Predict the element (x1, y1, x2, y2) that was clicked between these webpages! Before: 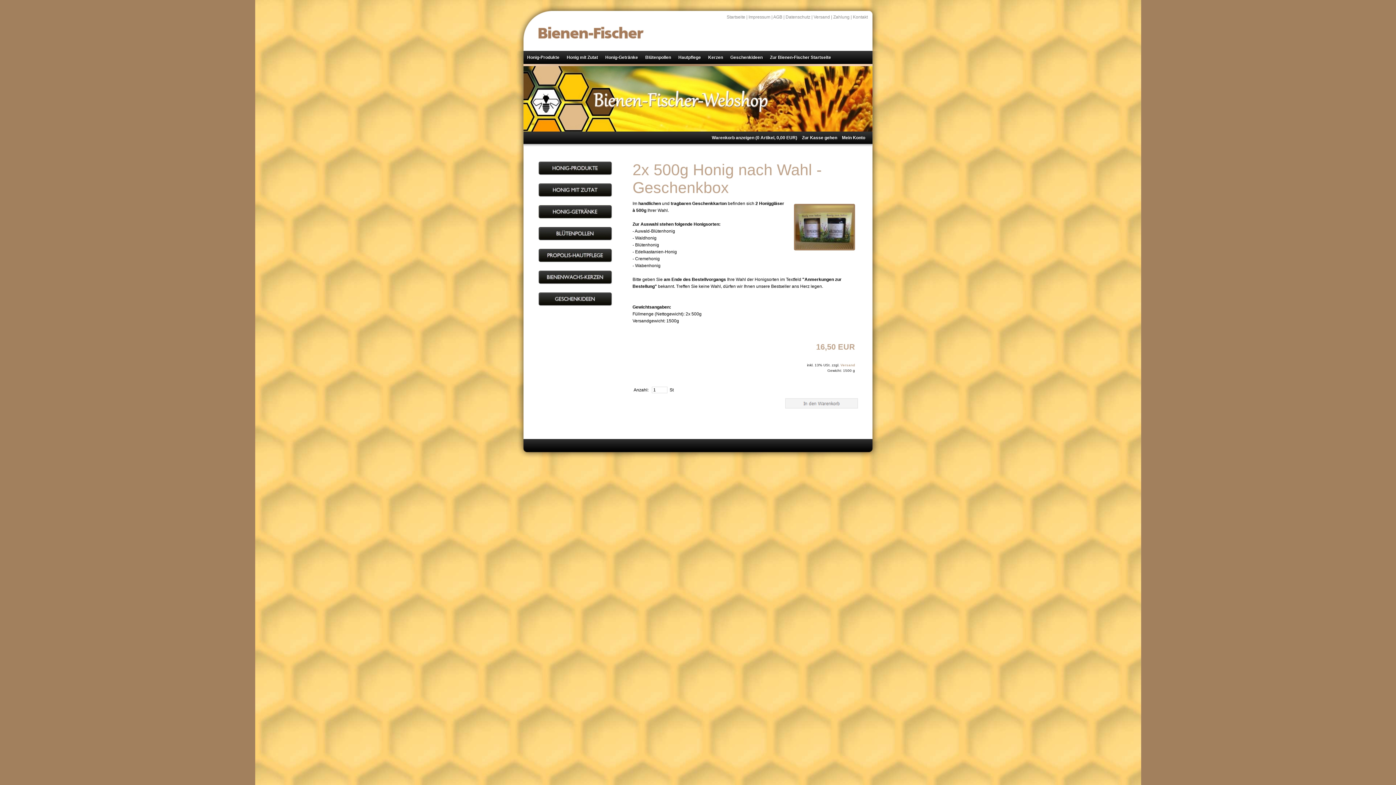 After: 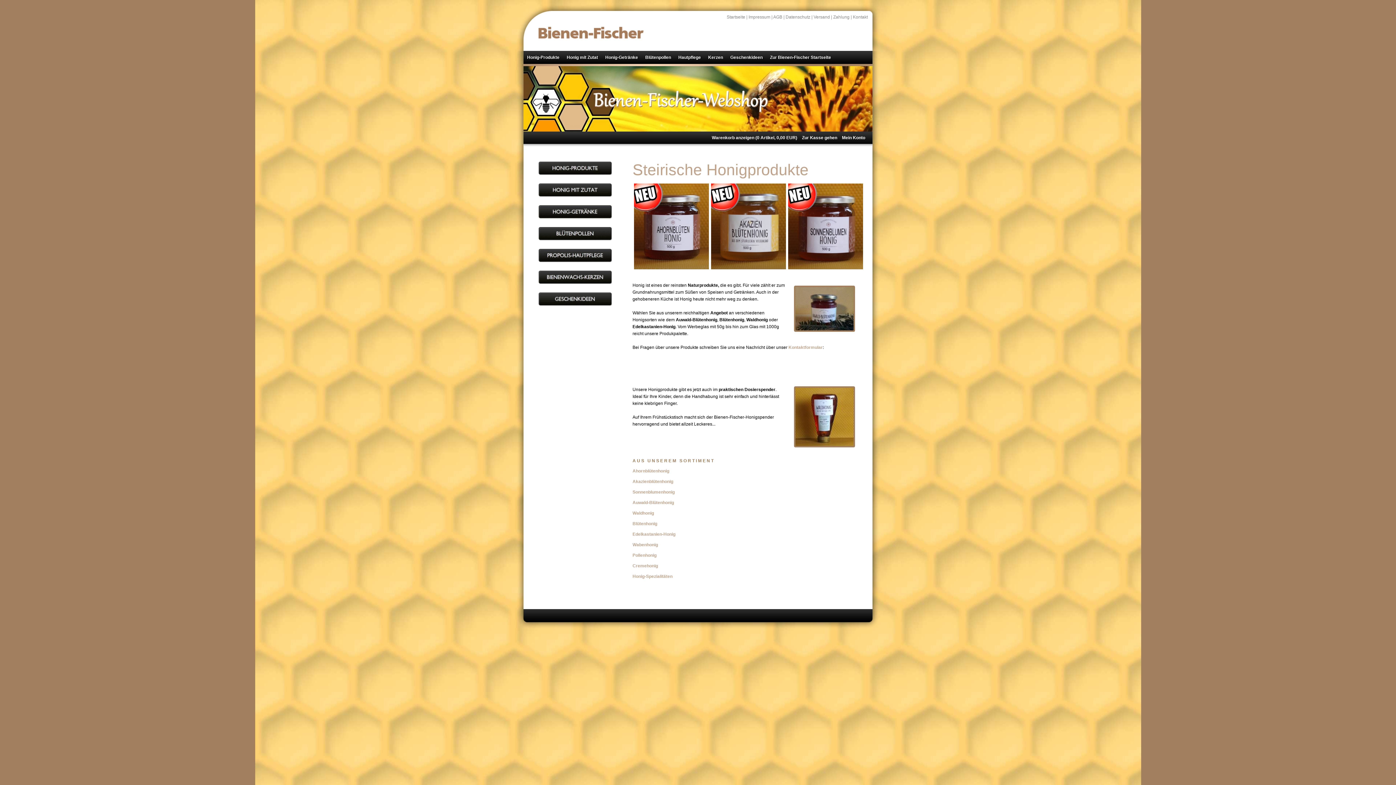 Action: bbox: (538, 171, 612, 176)